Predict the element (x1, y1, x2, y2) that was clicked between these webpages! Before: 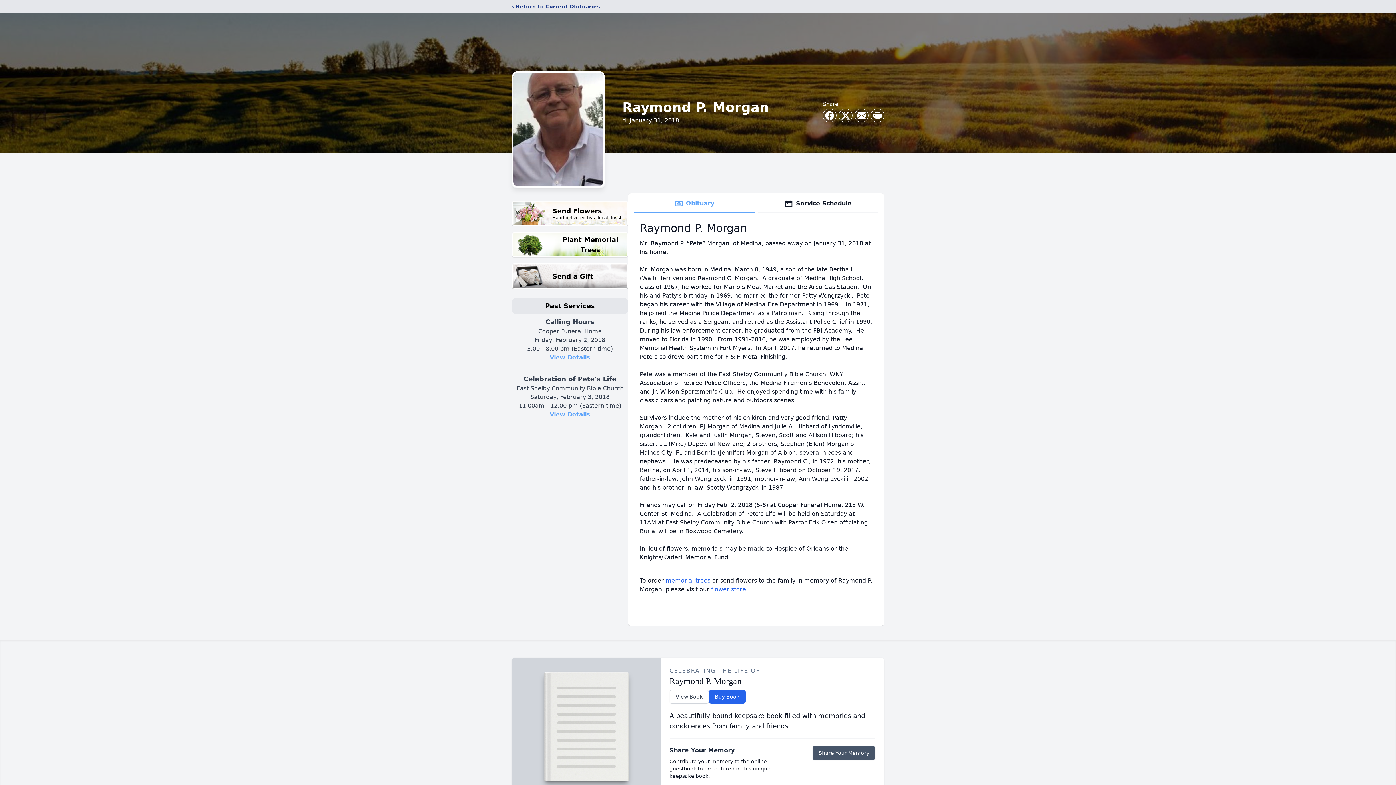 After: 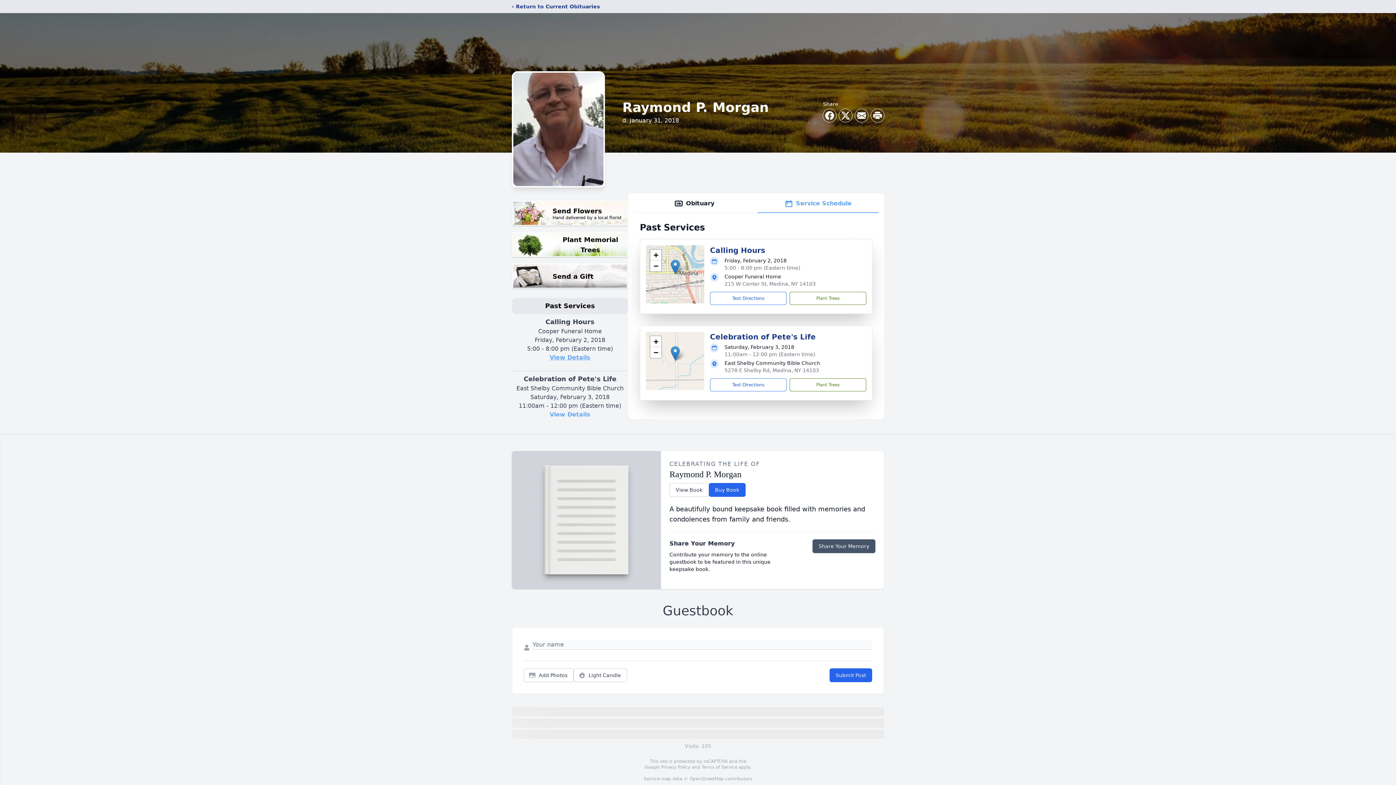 Action: label: View Details bbox: (549, 354, 590, 361)